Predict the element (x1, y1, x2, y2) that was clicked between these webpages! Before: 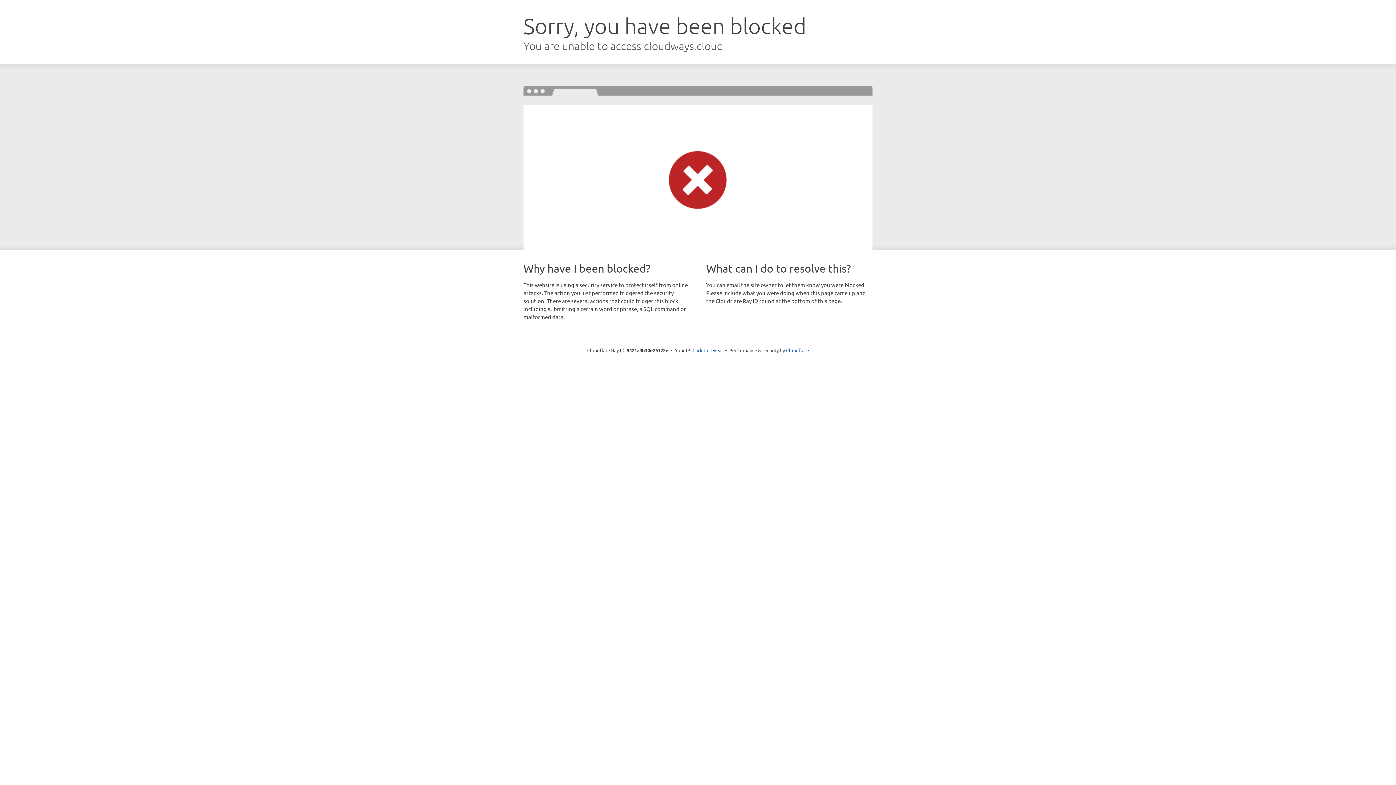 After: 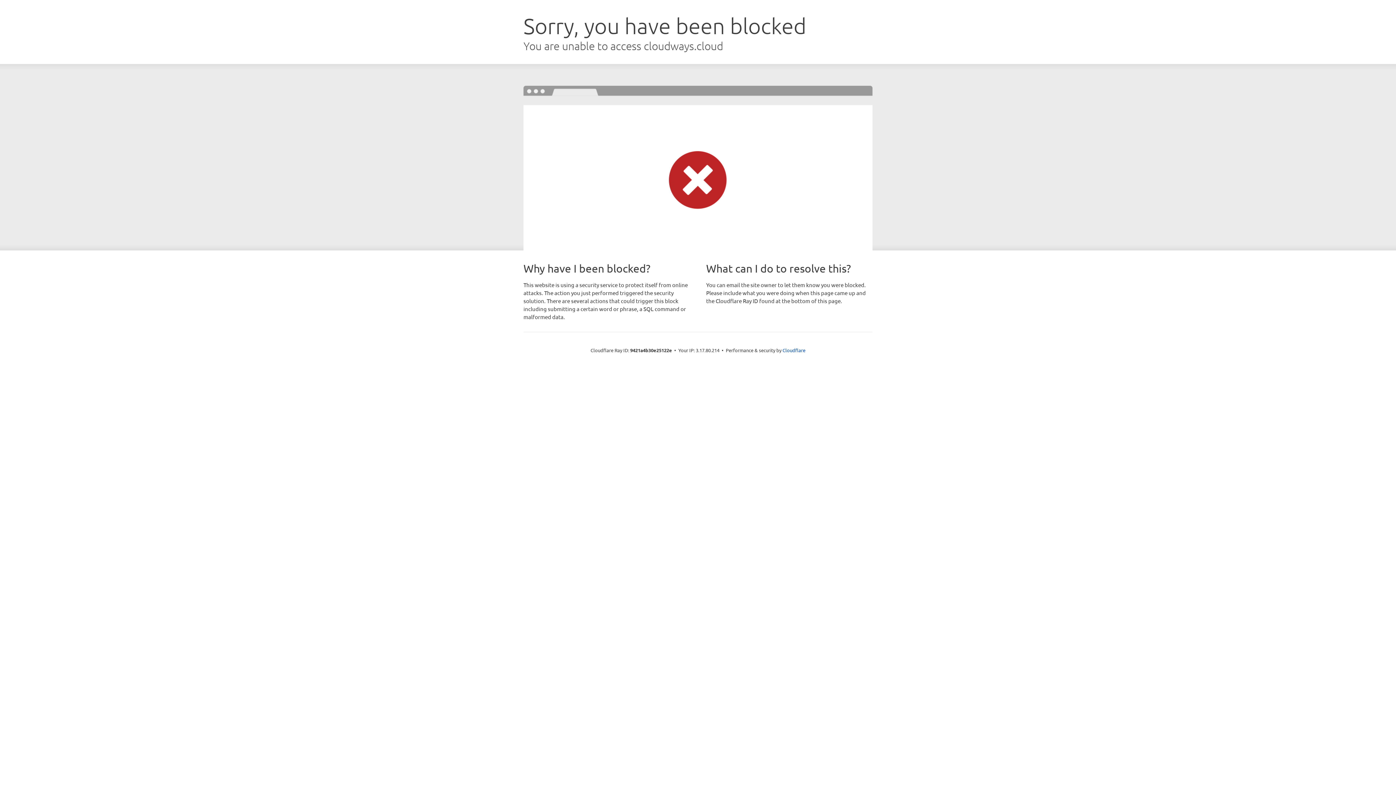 Action: label: Click to reveal bbox: (692, 346, 723, 353)